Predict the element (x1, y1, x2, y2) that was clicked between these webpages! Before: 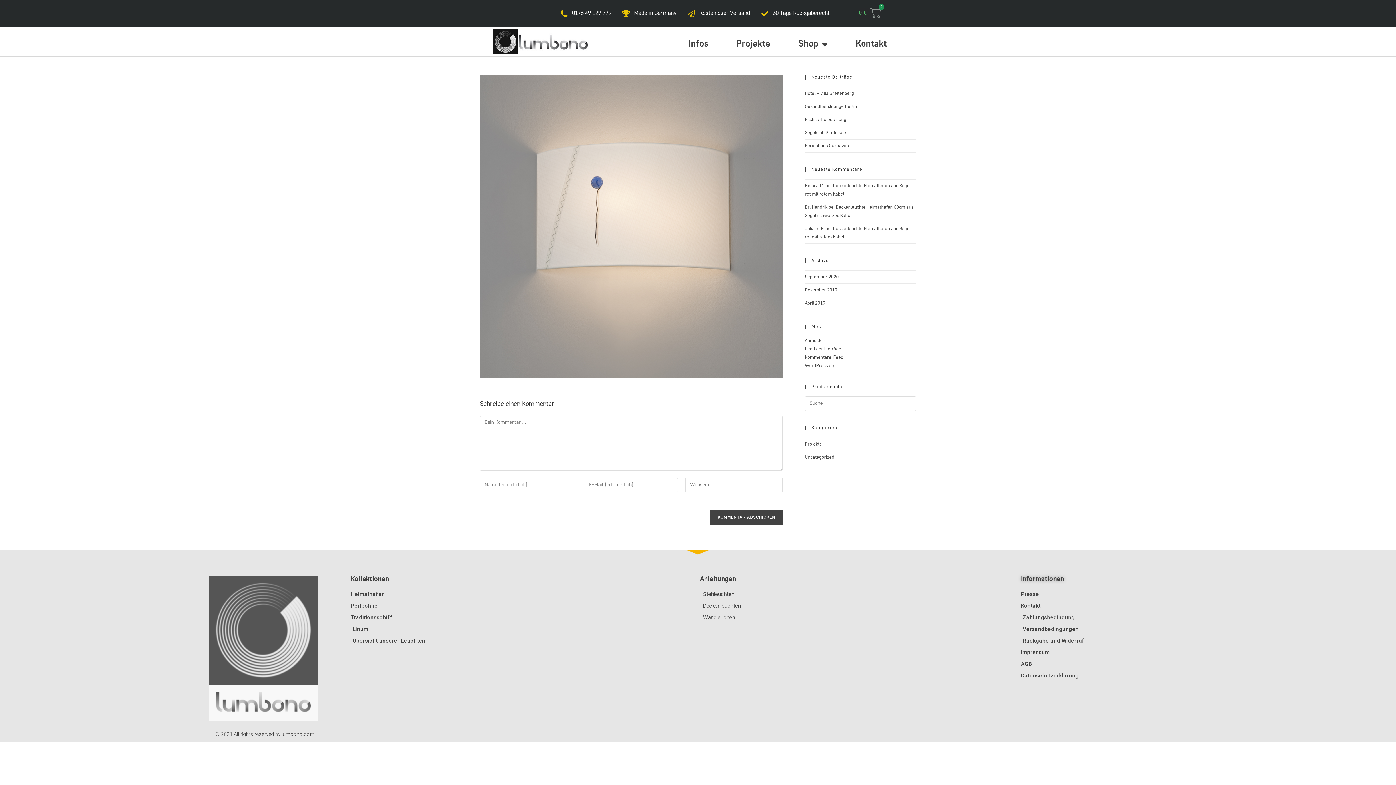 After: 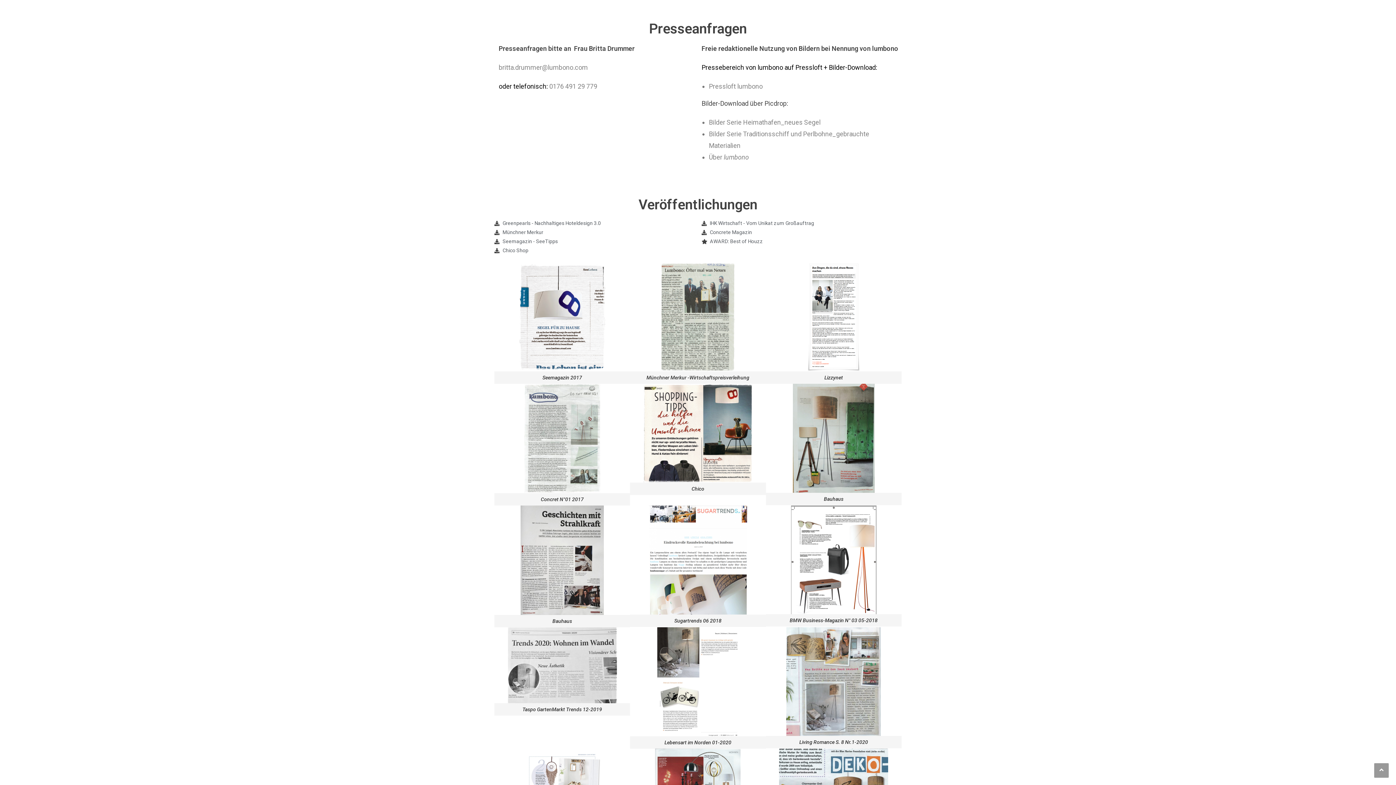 Action: label: Presse bbox: (1021, 589, 1394, 599)